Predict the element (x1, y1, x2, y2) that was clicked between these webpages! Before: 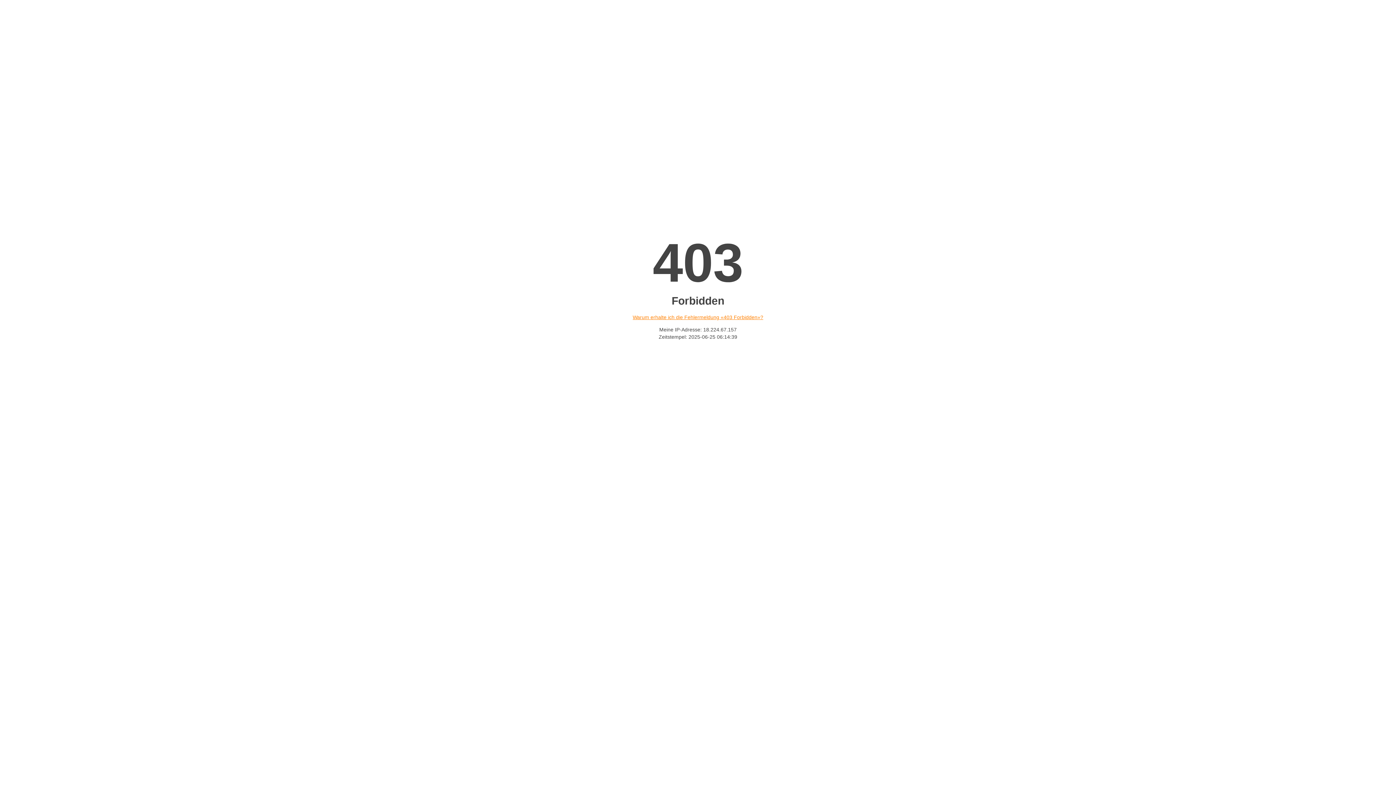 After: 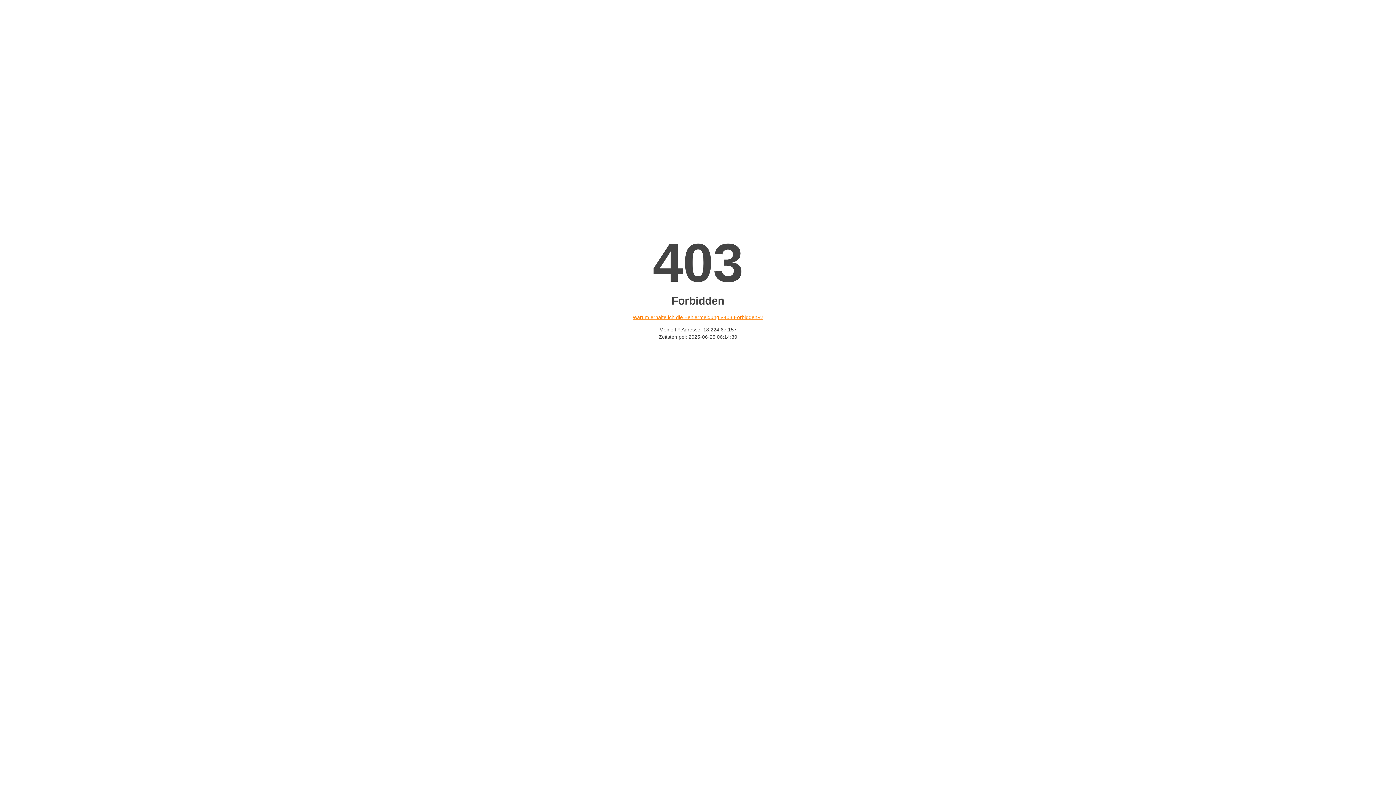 Action: bbox: (632, 314, 763, 320) label: Warum erhalte ich die Fehlermeldung «403 Forbidden»?